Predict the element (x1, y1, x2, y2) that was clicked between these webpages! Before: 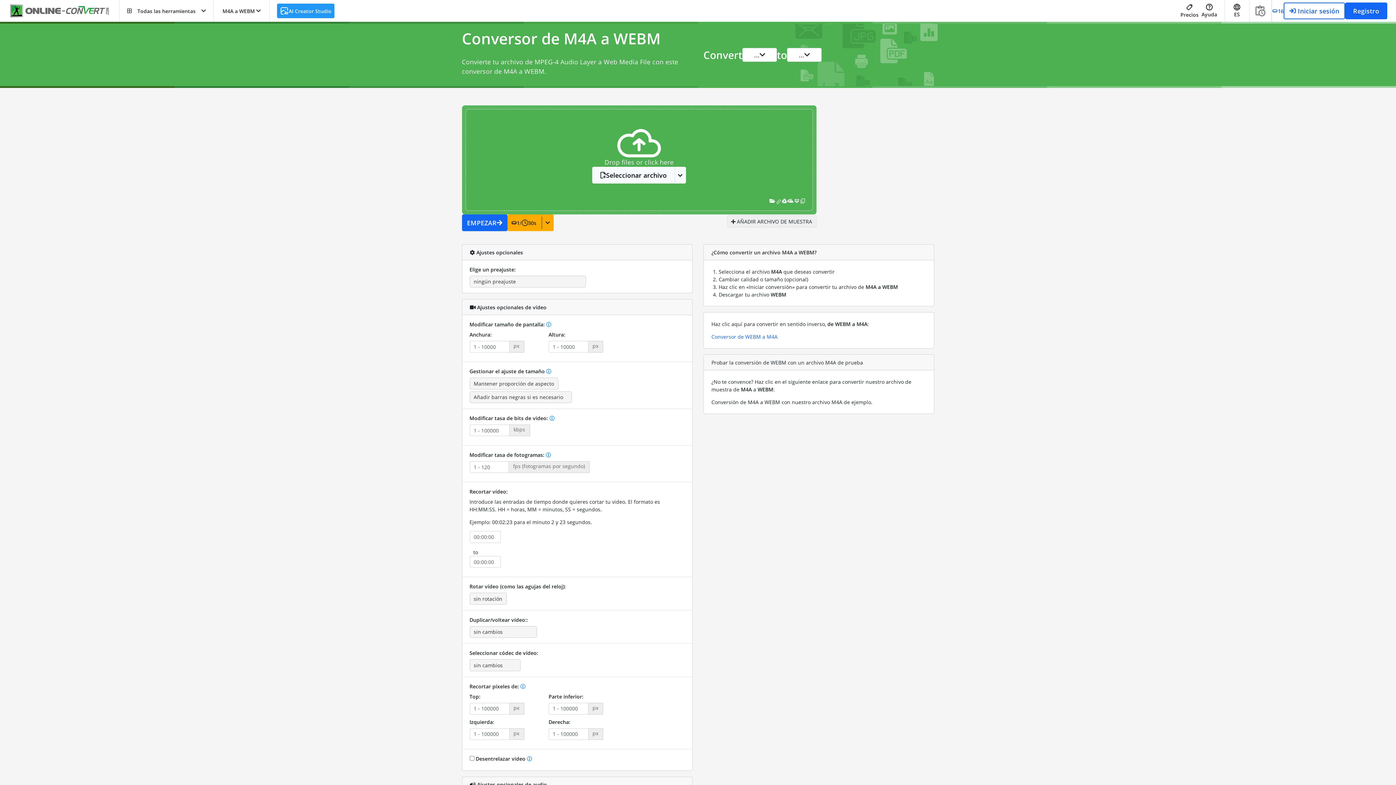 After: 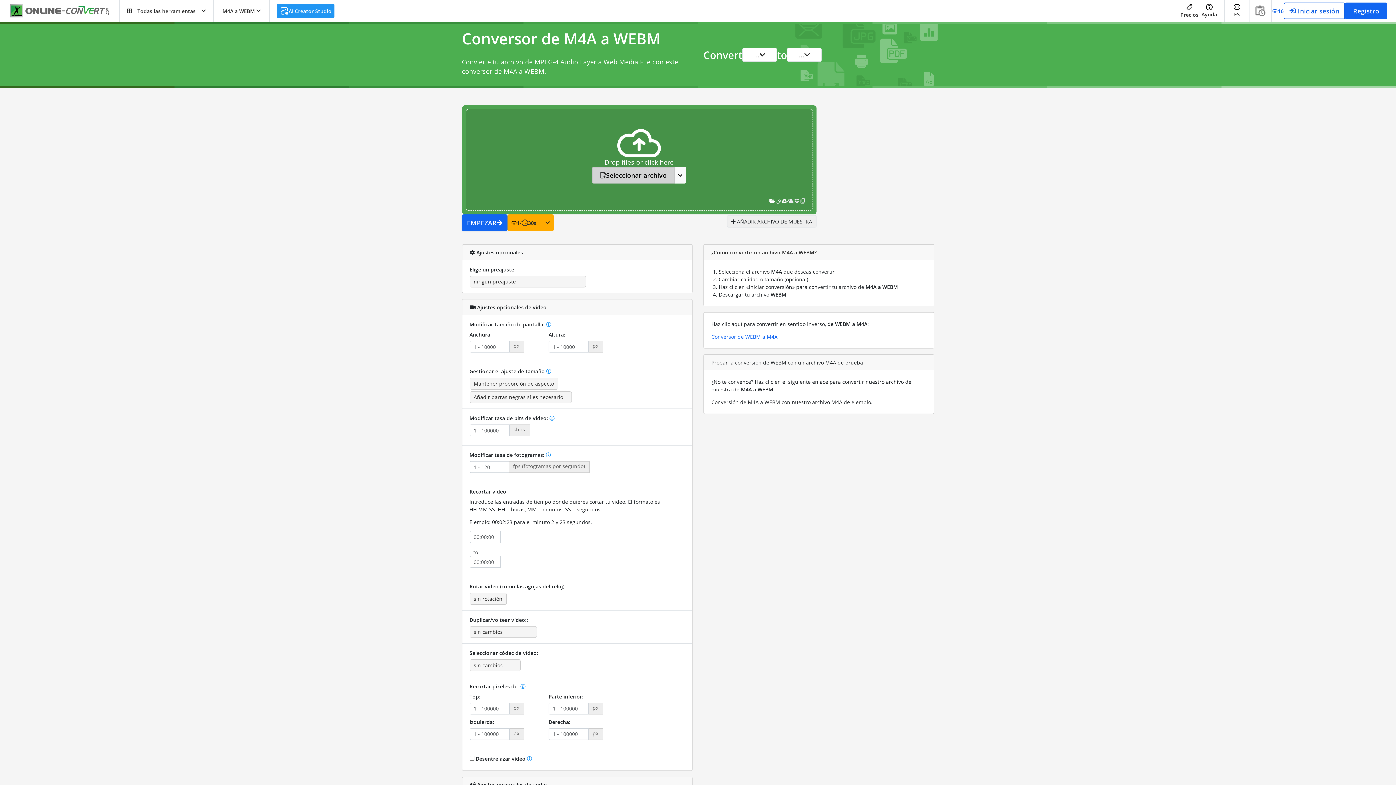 Action: label: Seleccionar archivo bbox: (592, 166, 674, 183)